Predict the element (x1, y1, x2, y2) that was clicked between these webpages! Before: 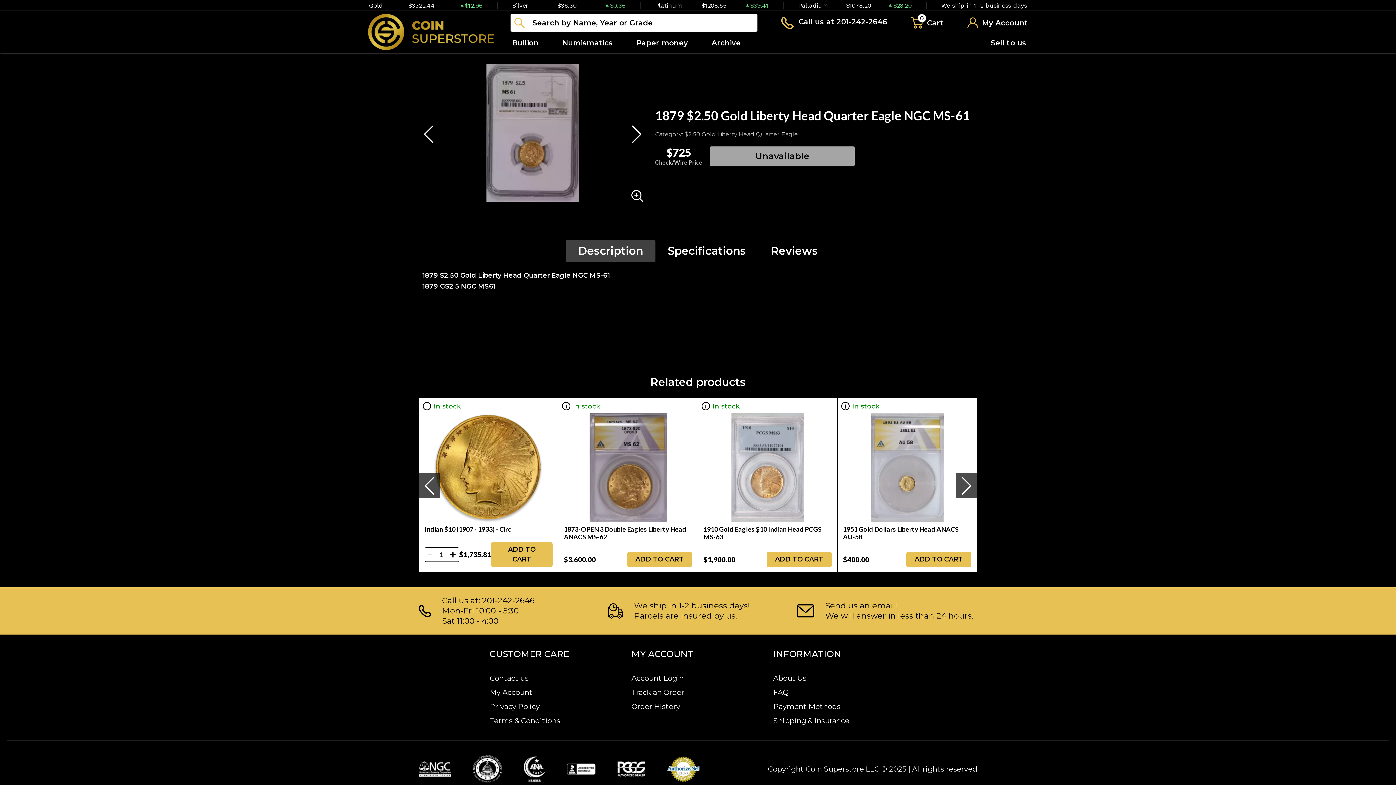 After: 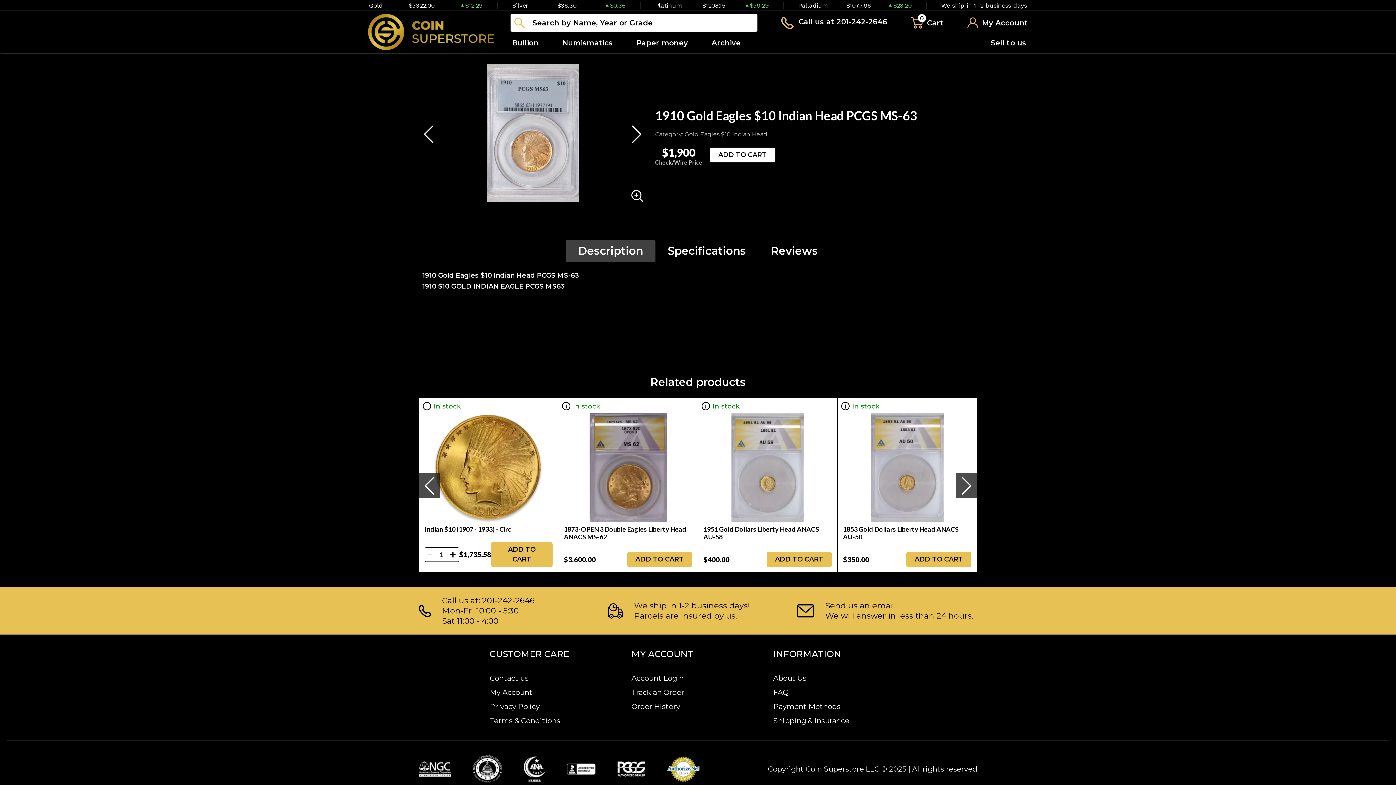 Action: bbox: (713, 413, 822, 522)